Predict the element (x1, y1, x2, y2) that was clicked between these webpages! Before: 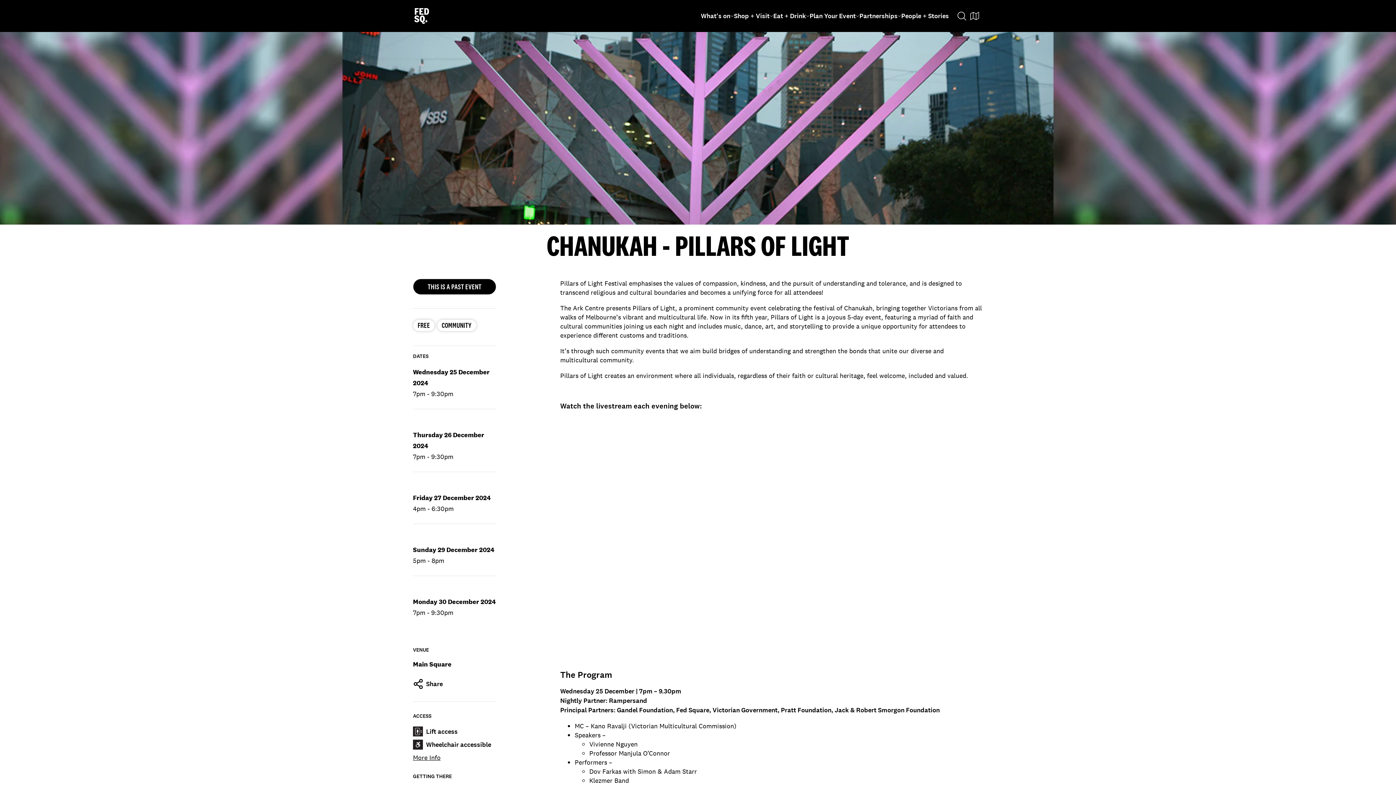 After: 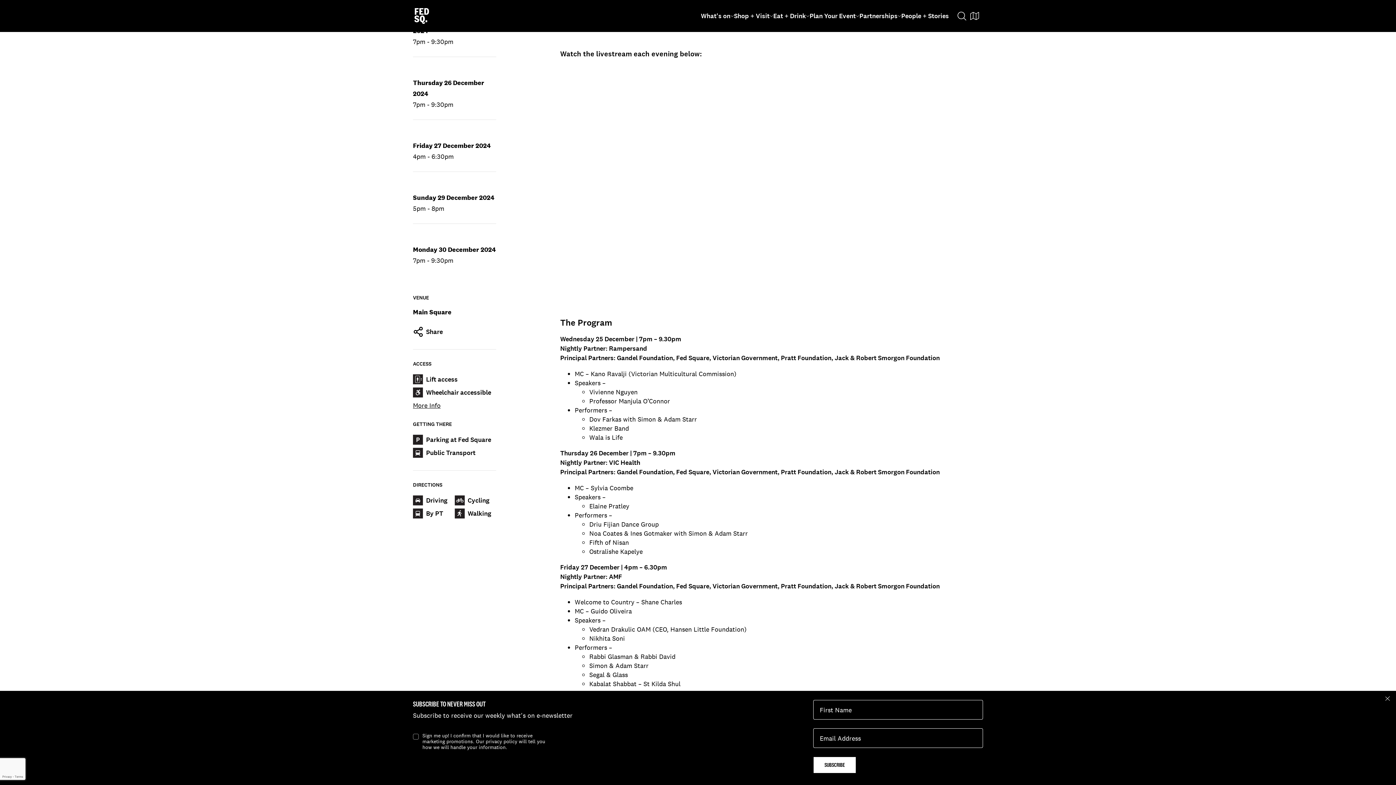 Action: label: Wheelchair accessible bbox: (413, 740, 496, 750)